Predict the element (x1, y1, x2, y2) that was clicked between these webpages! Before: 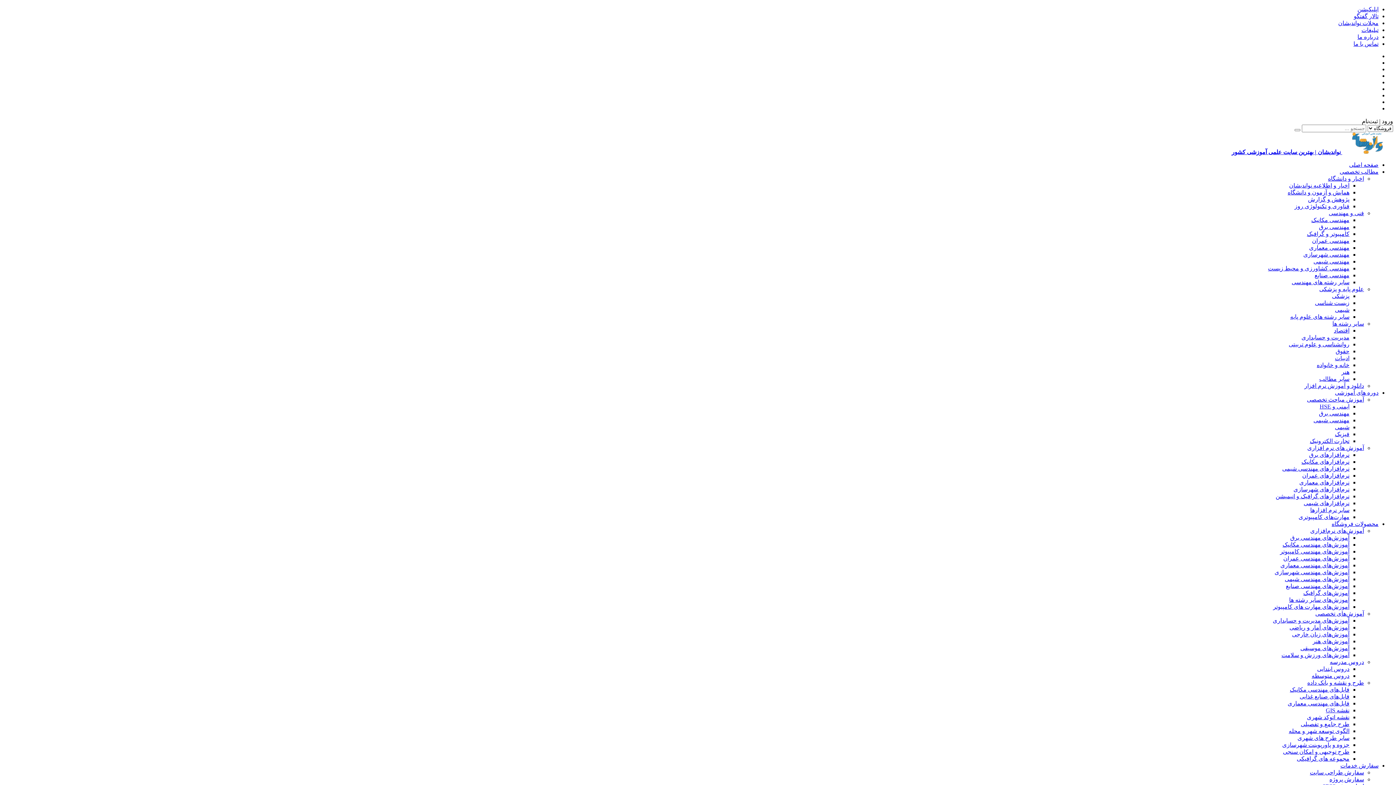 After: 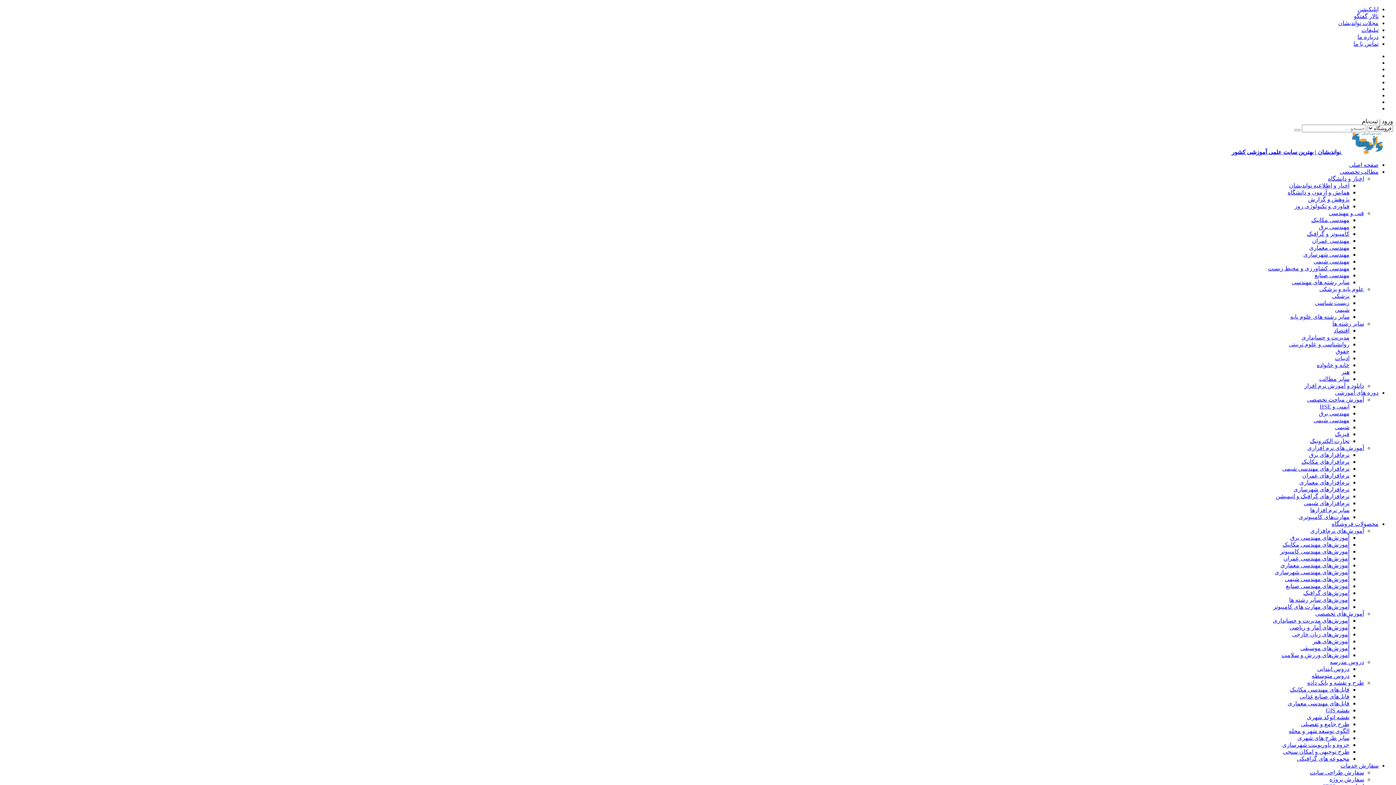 Action: label: خانه و خانواده bbox: (1317, 362, 1349, 368)